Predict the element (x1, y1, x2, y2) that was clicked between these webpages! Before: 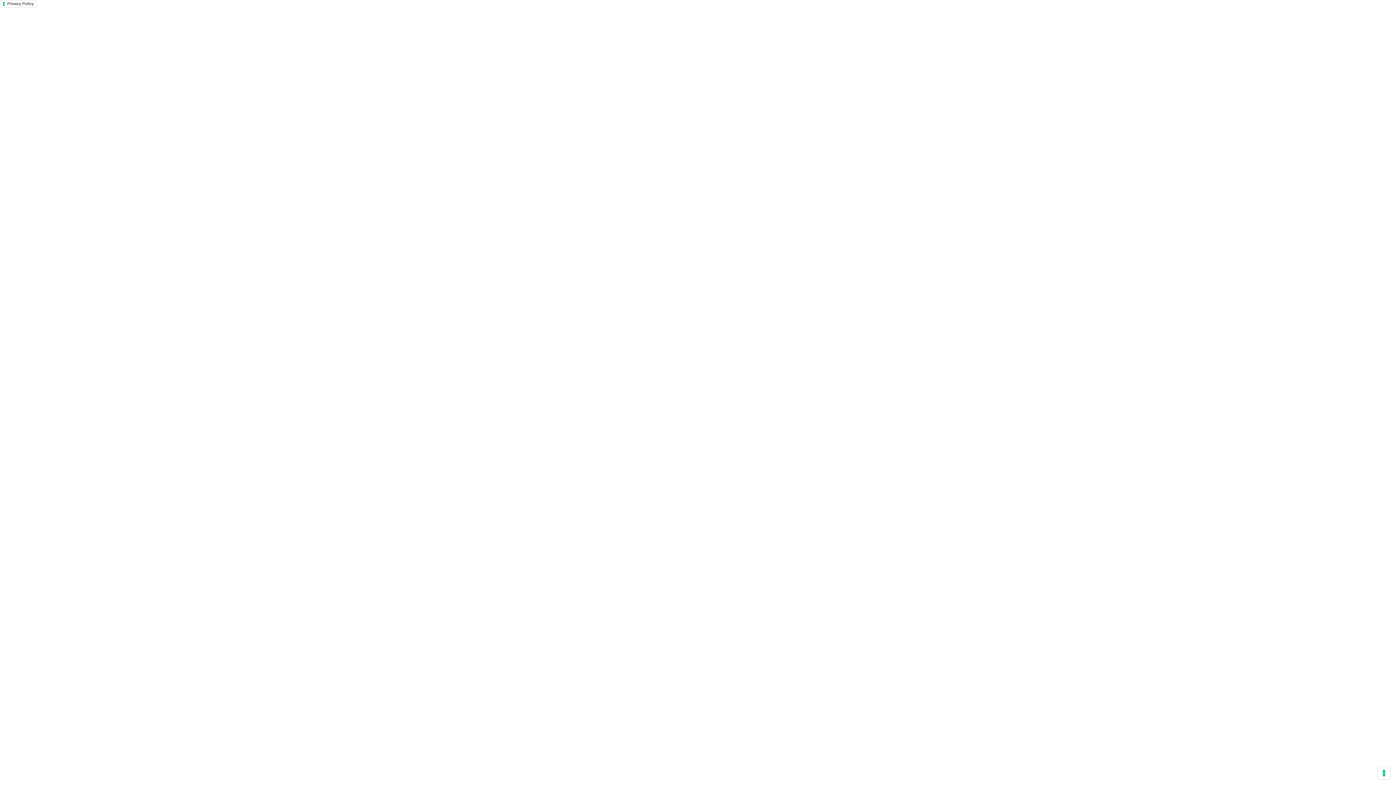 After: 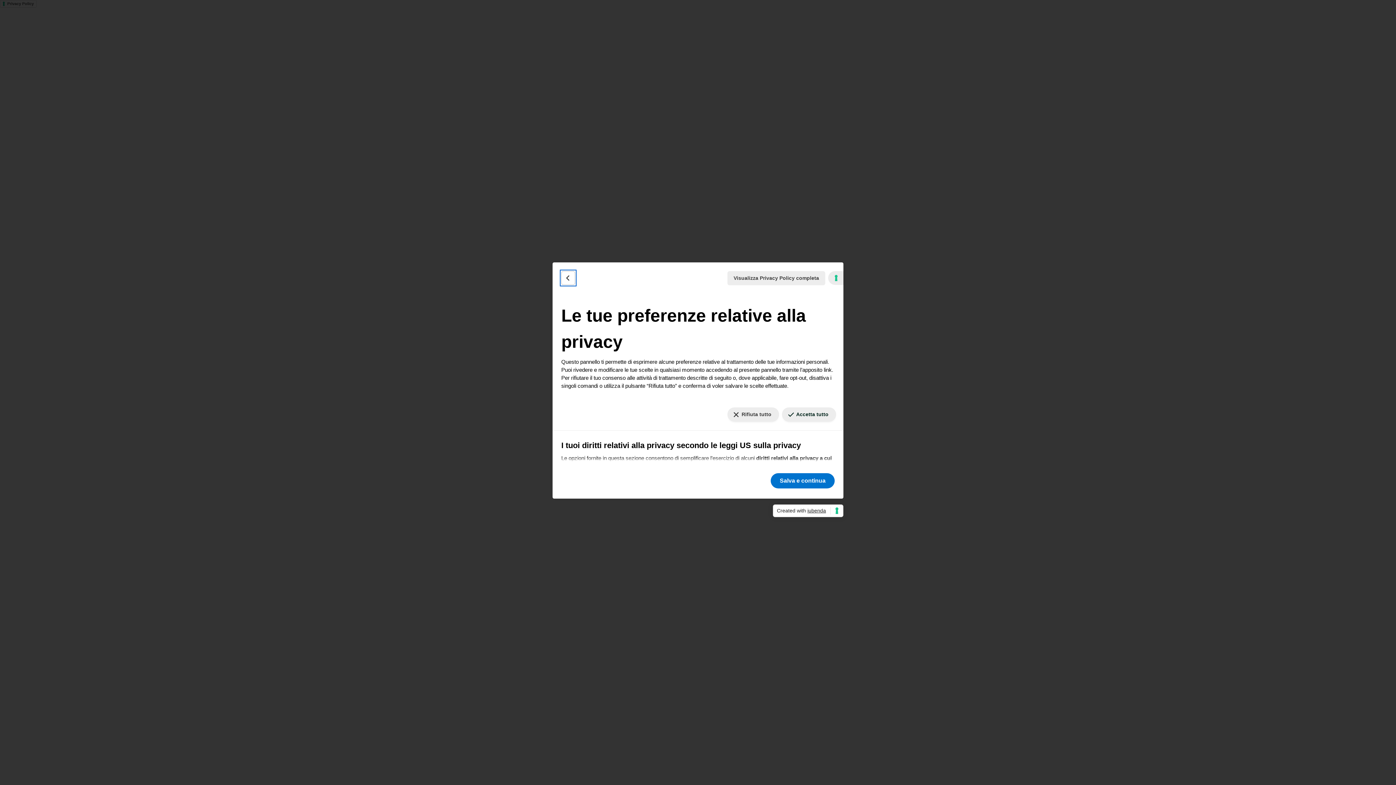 Action: bbox: (1378, 767, 1390, 779) label: Le tue preferenze relative al consenso per le tecnologie di tracciamento